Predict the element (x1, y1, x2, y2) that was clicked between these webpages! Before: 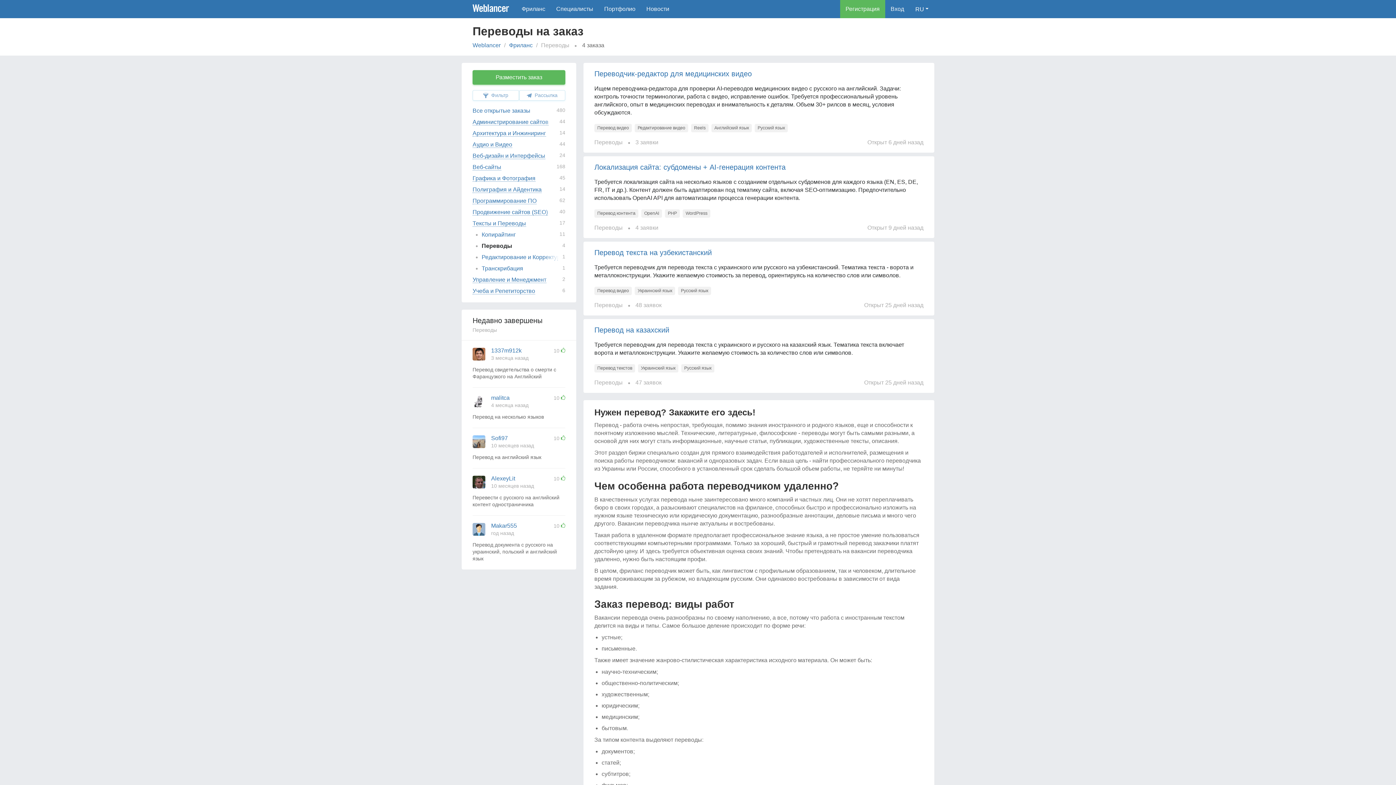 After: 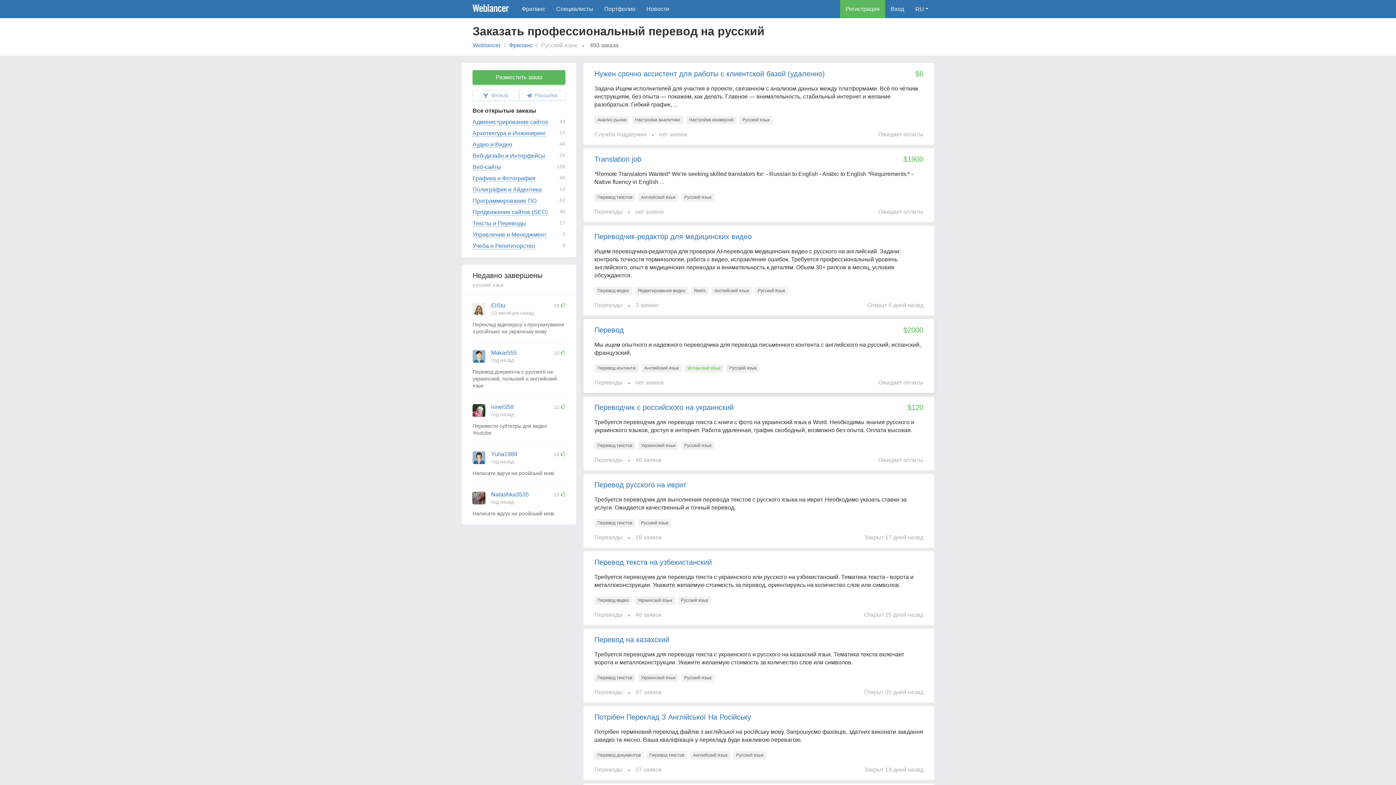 Action: bbox: (681, 364, 714, 372) label: Русский язык